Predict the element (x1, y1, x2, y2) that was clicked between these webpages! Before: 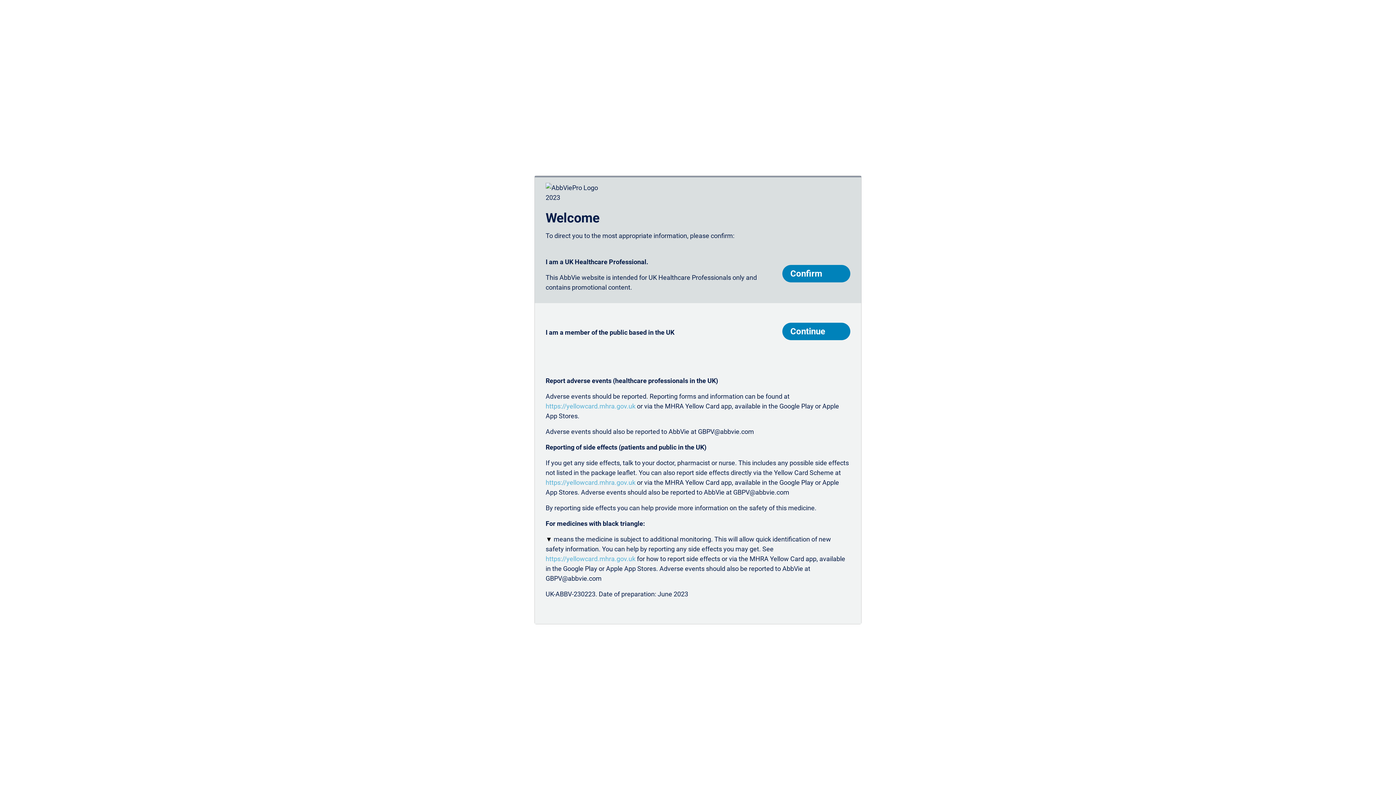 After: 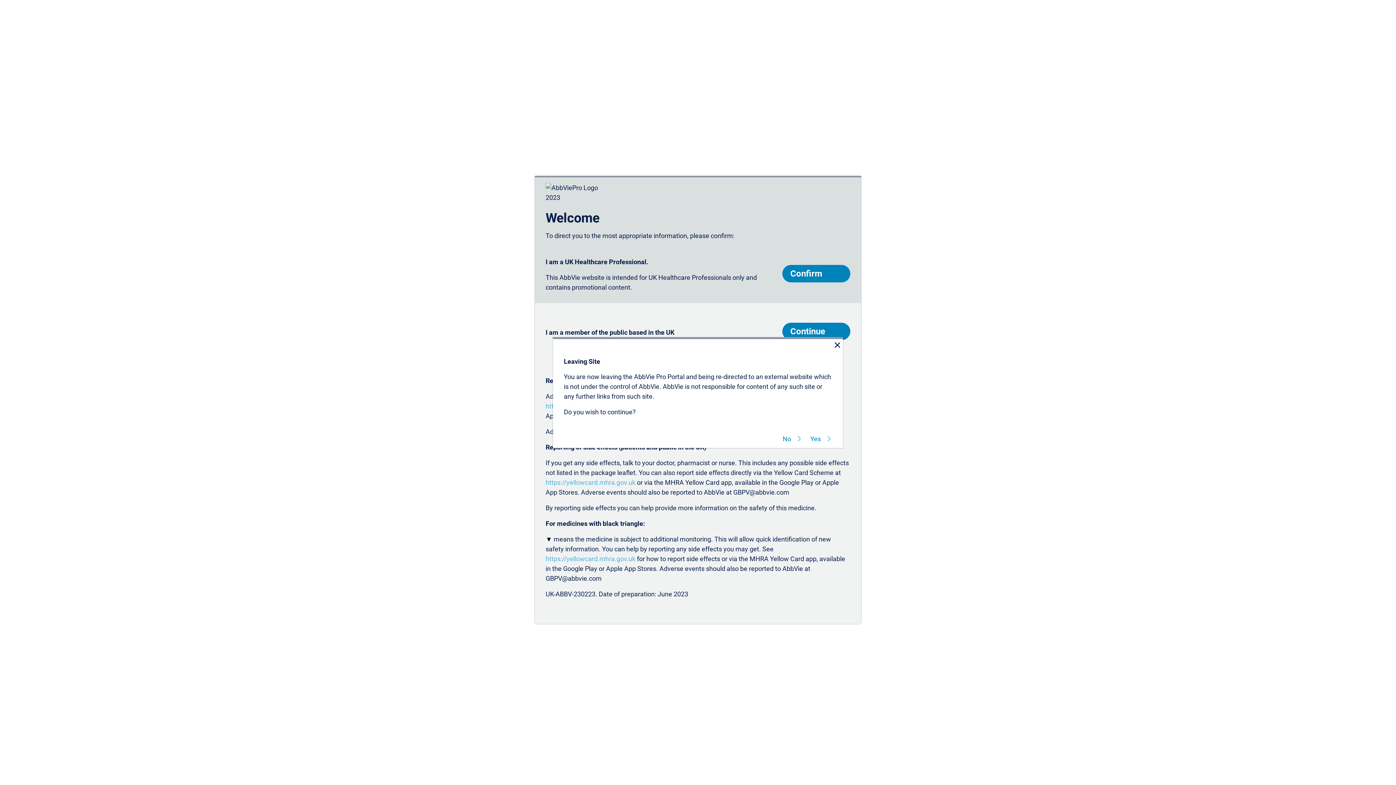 Action: label: https://yellowcard.mhra.gov.uk bbox: (545, 478, 635, 486)